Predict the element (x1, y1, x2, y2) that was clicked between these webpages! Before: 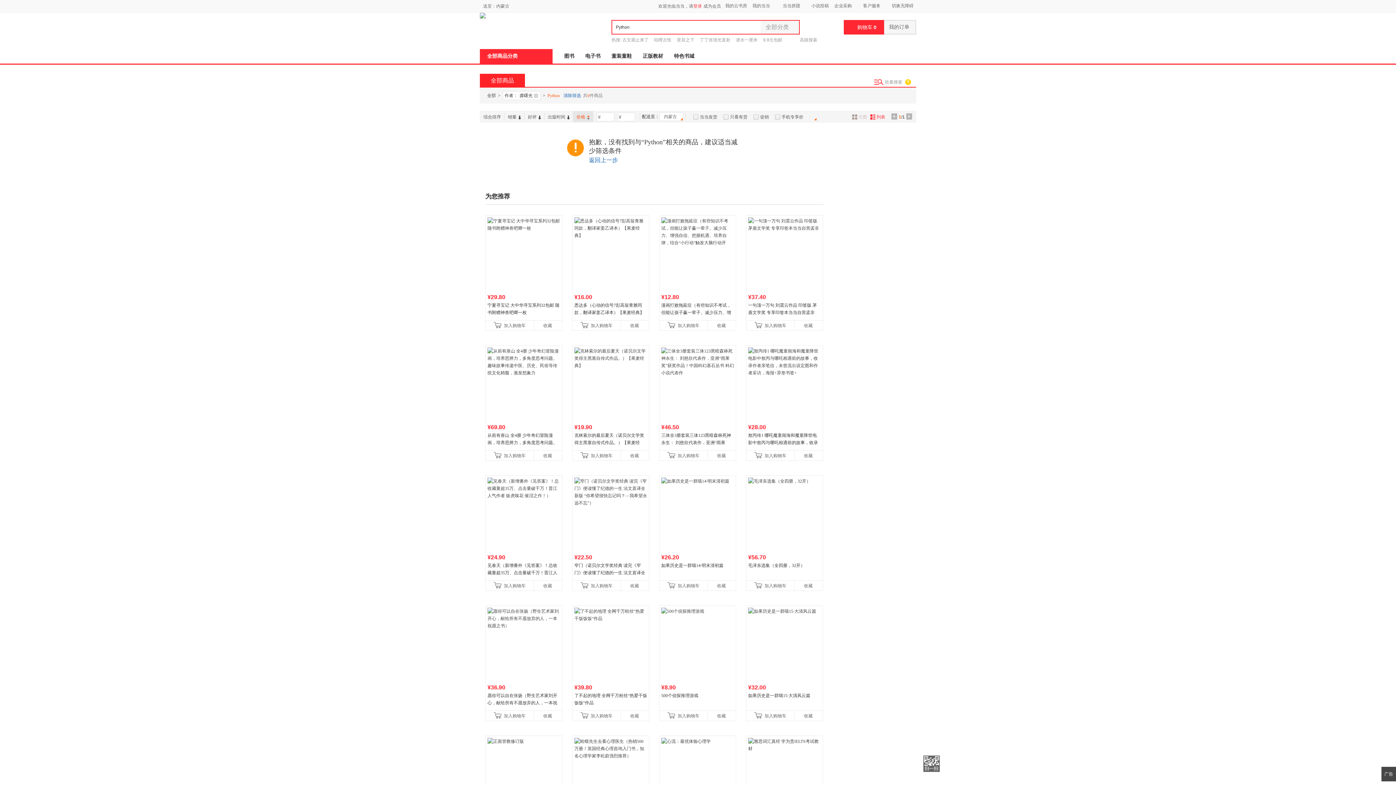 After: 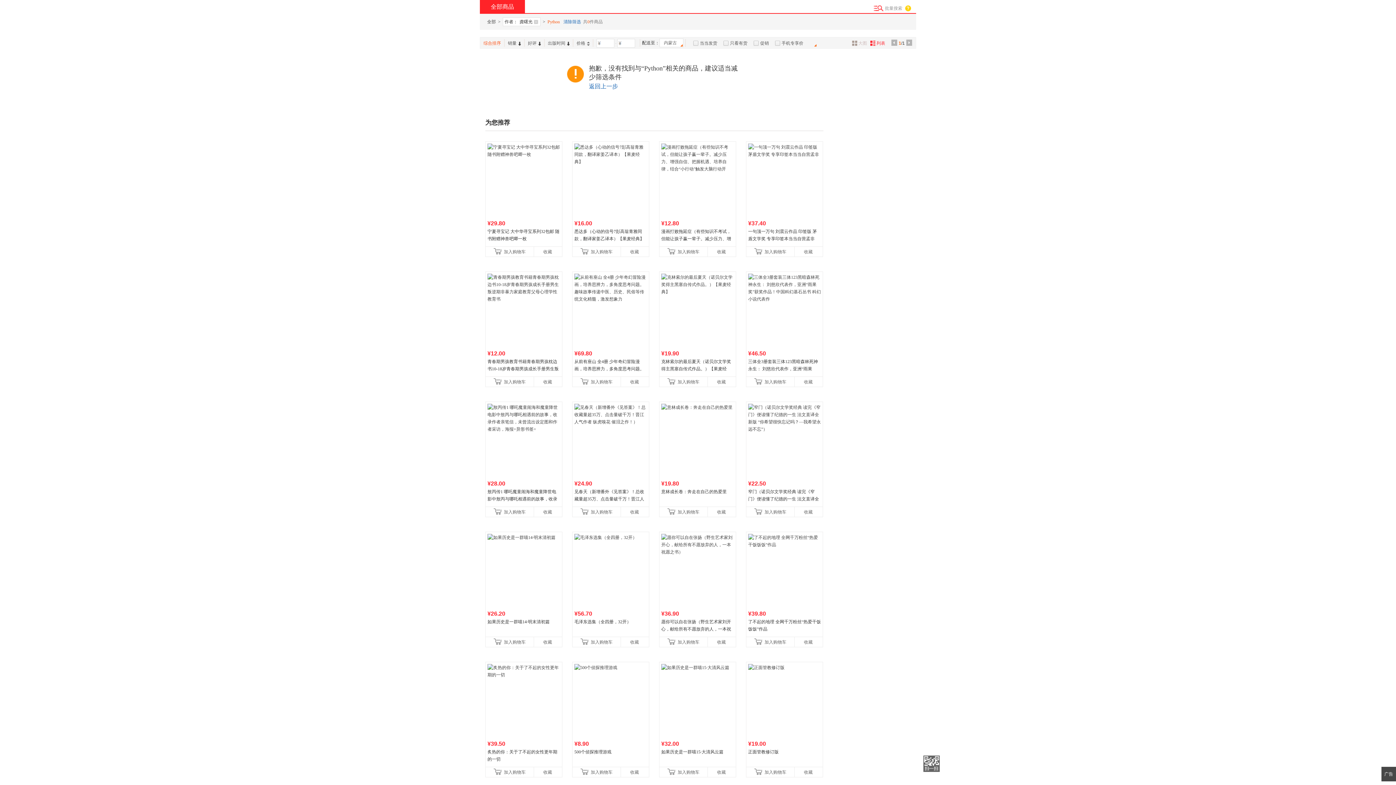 Action: bbox: (480, 111, 504, 122) label: 综合排序